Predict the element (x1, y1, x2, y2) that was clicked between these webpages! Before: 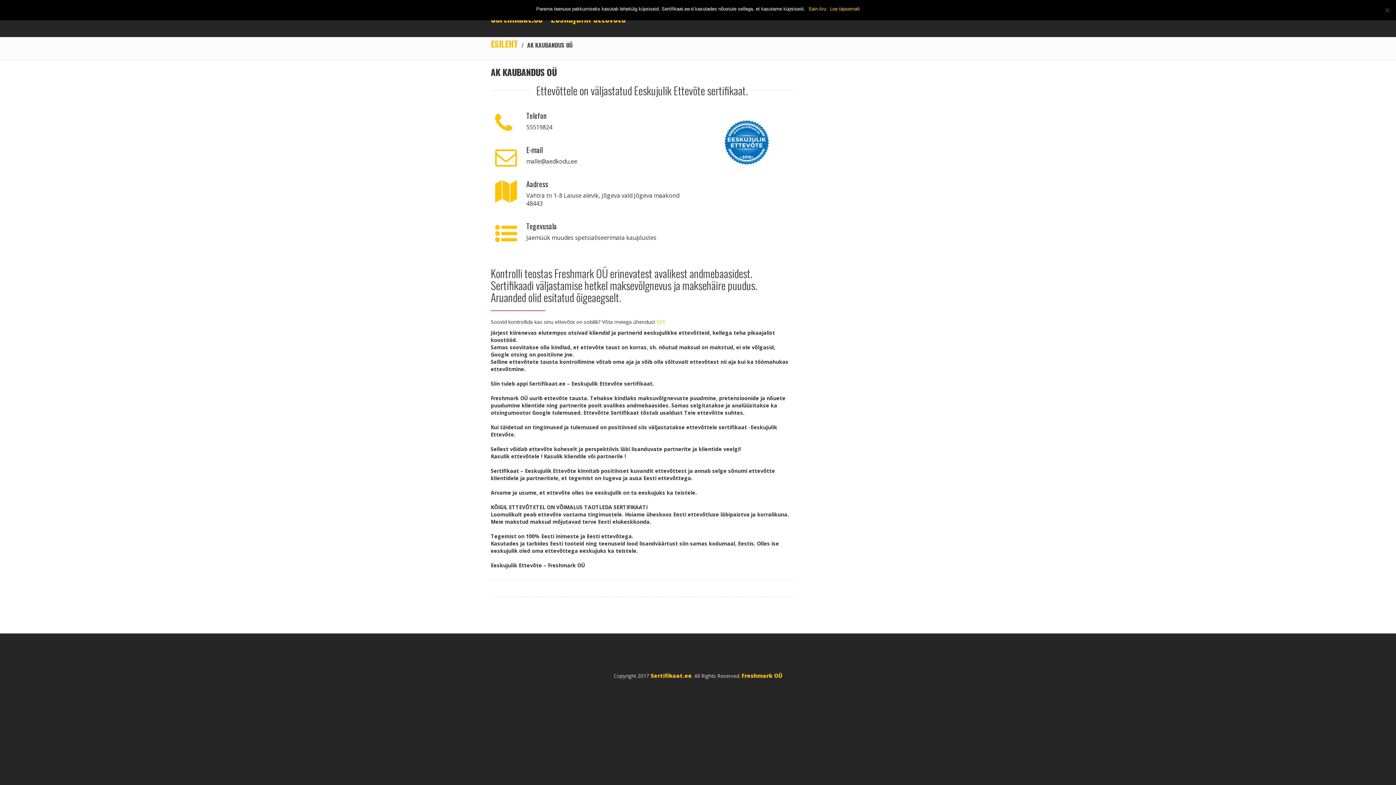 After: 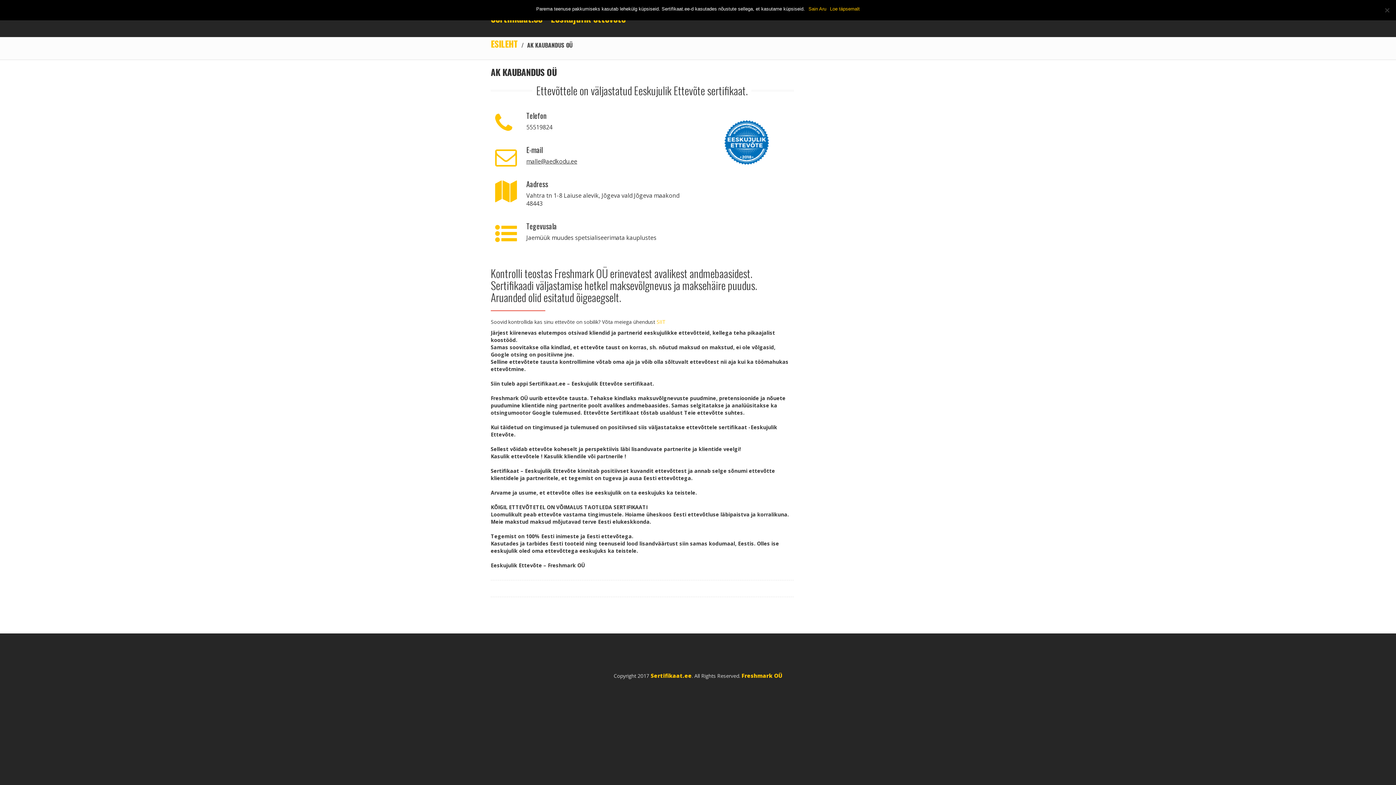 Action: bbox: (526, 157, 577, 165) label: malle@aedkodu.ee